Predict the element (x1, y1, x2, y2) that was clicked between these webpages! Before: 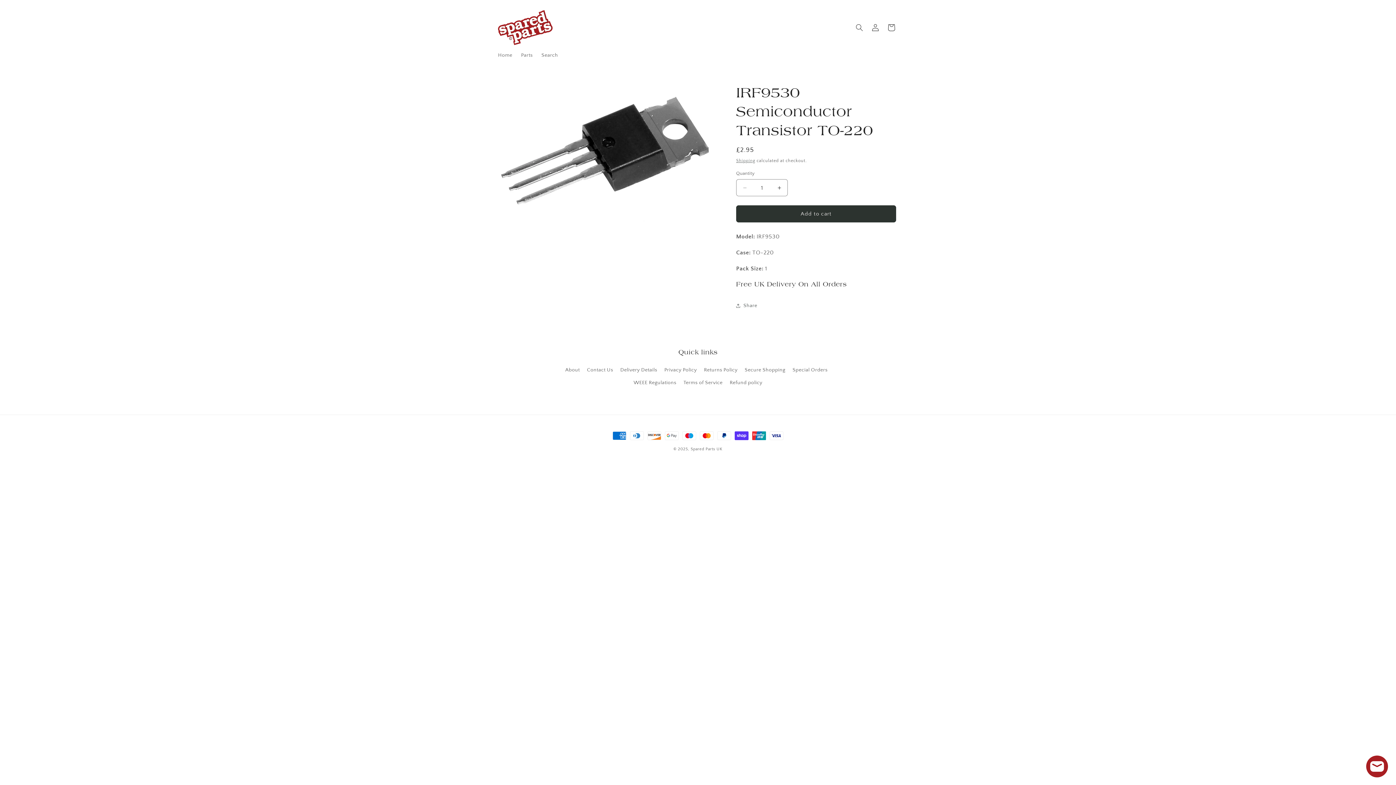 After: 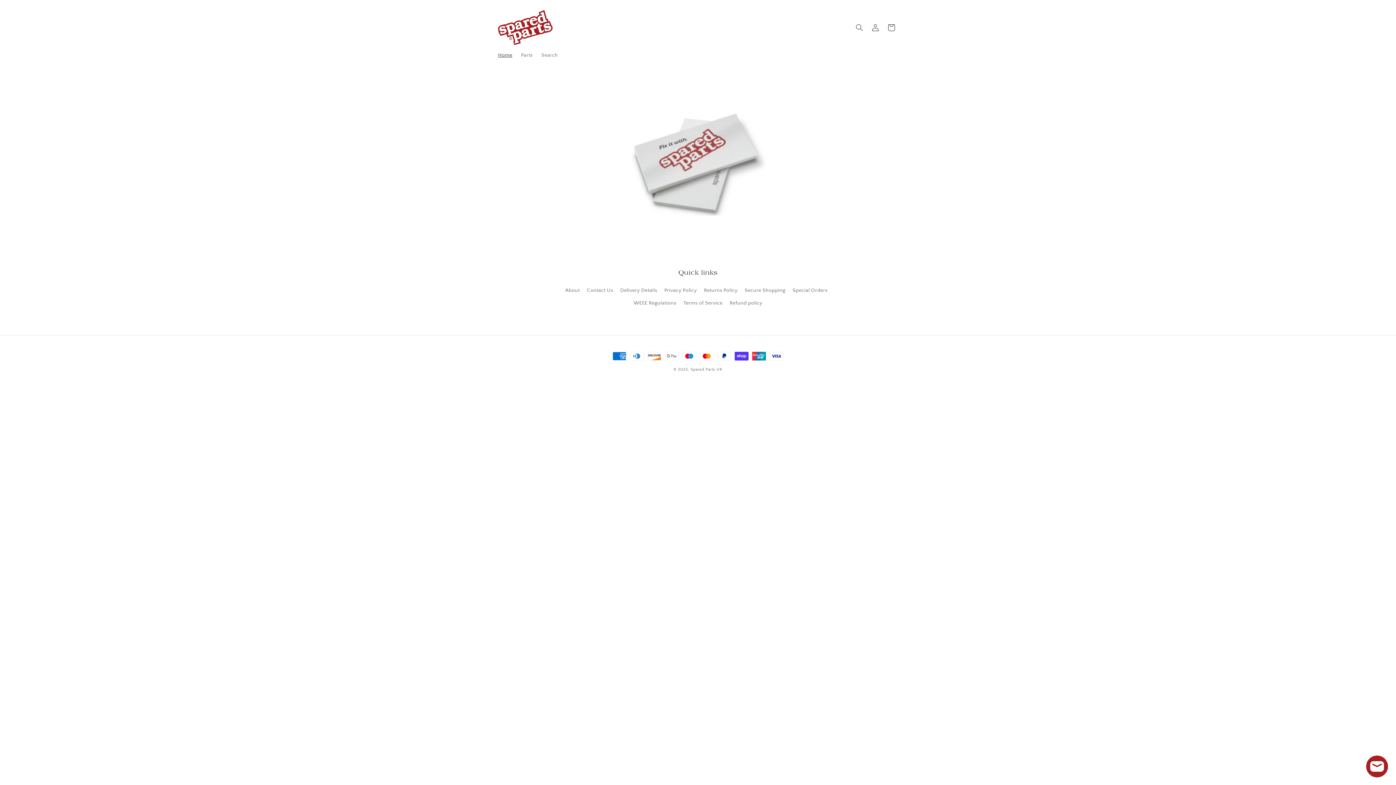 Action: bbox: (690, 447, 722, 451) label: Spared Parts UK